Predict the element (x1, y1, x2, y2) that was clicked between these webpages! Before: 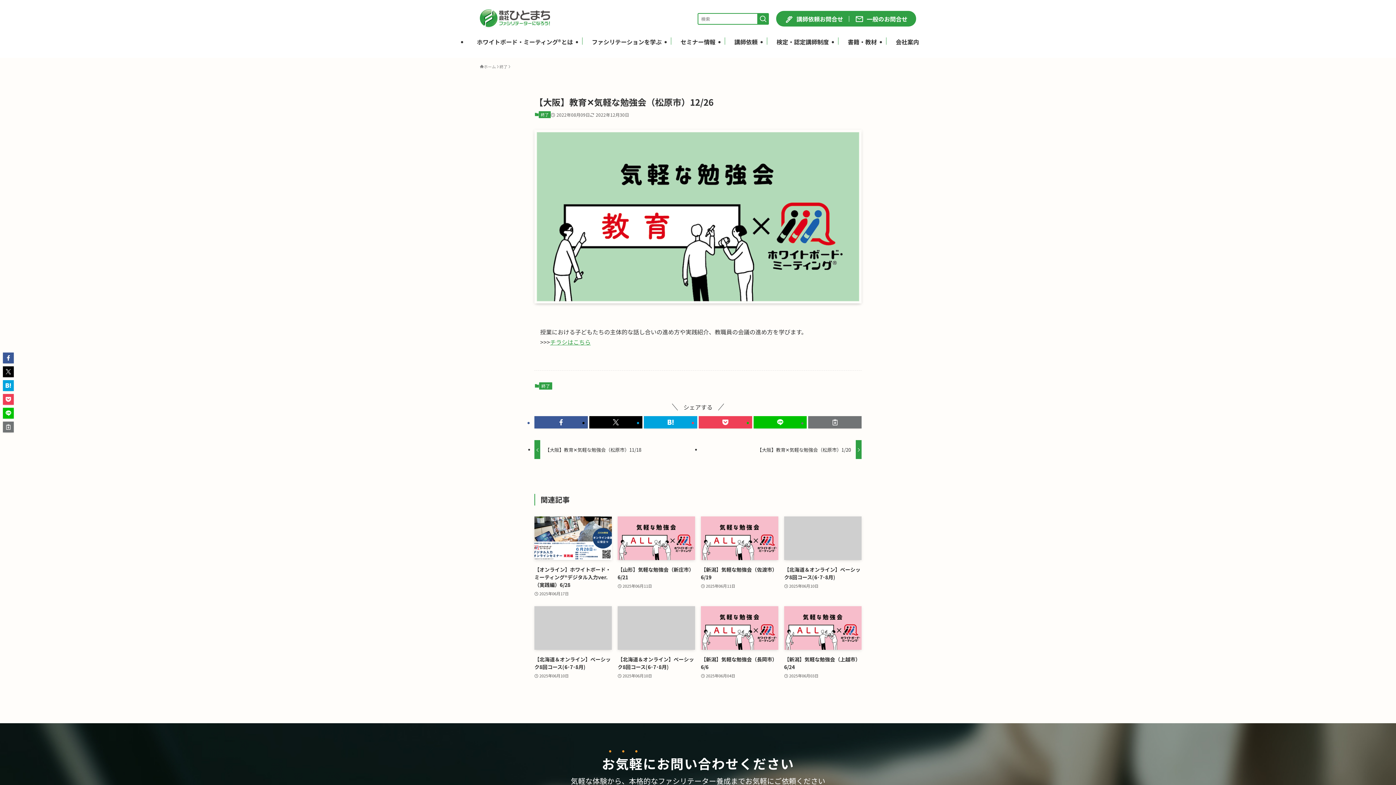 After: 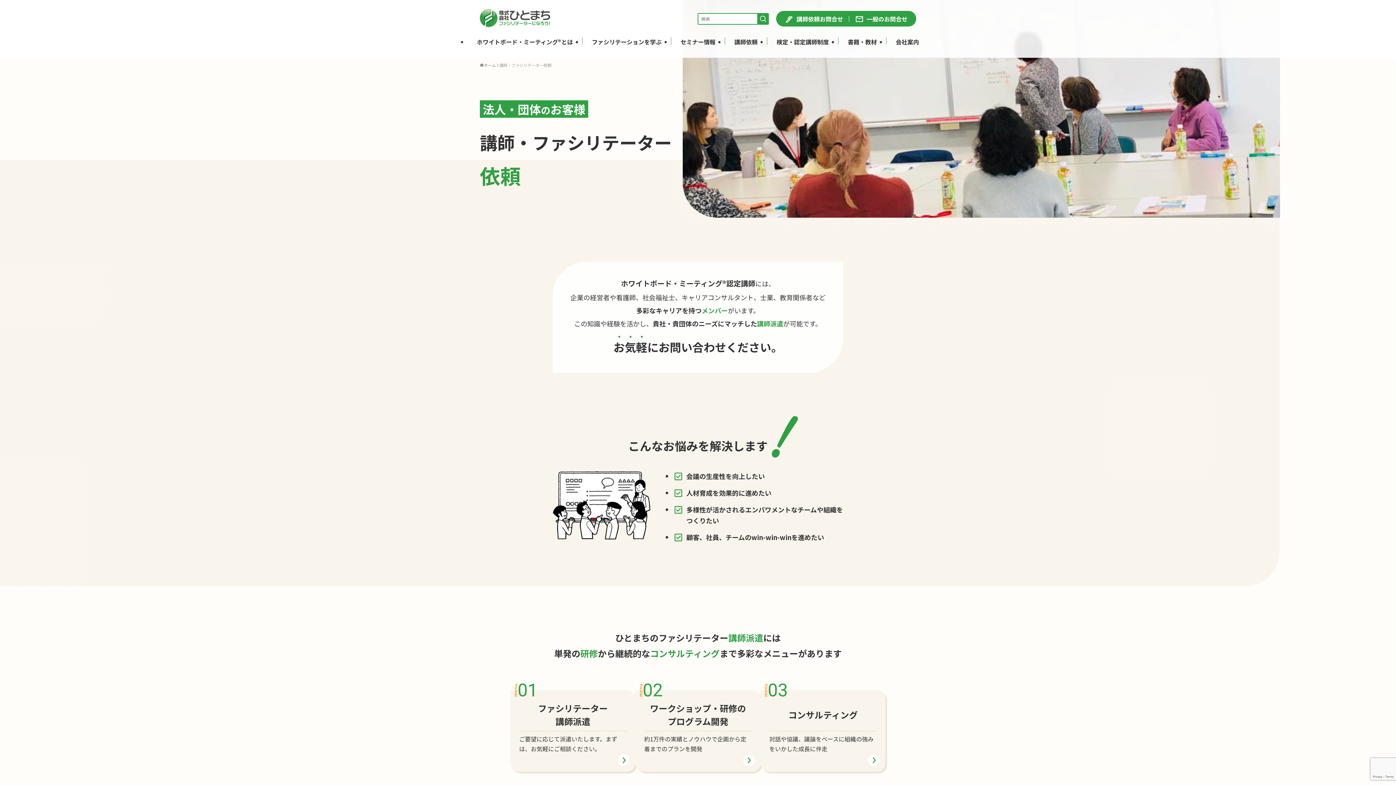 Action: label: 講師依頼 bbox: (725, 38, 766, 44)